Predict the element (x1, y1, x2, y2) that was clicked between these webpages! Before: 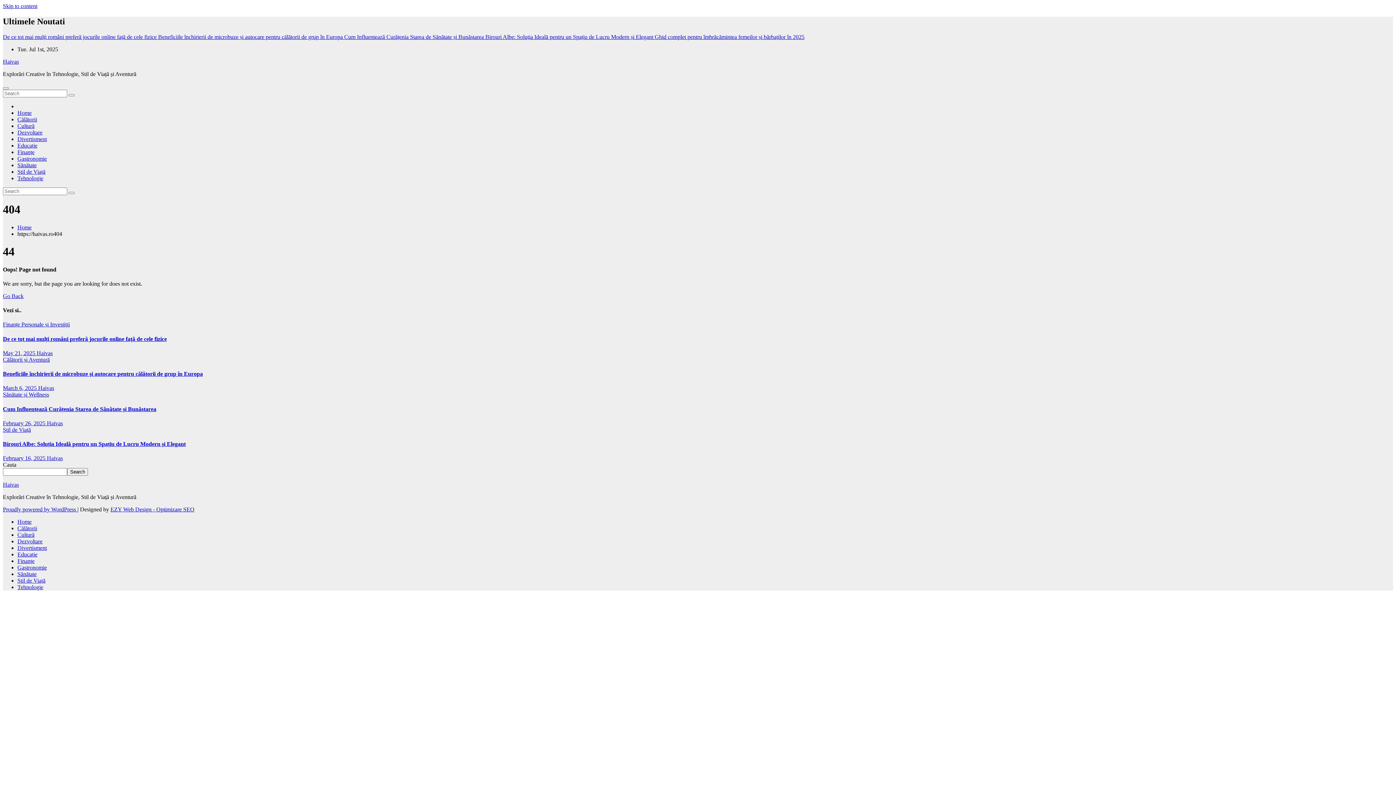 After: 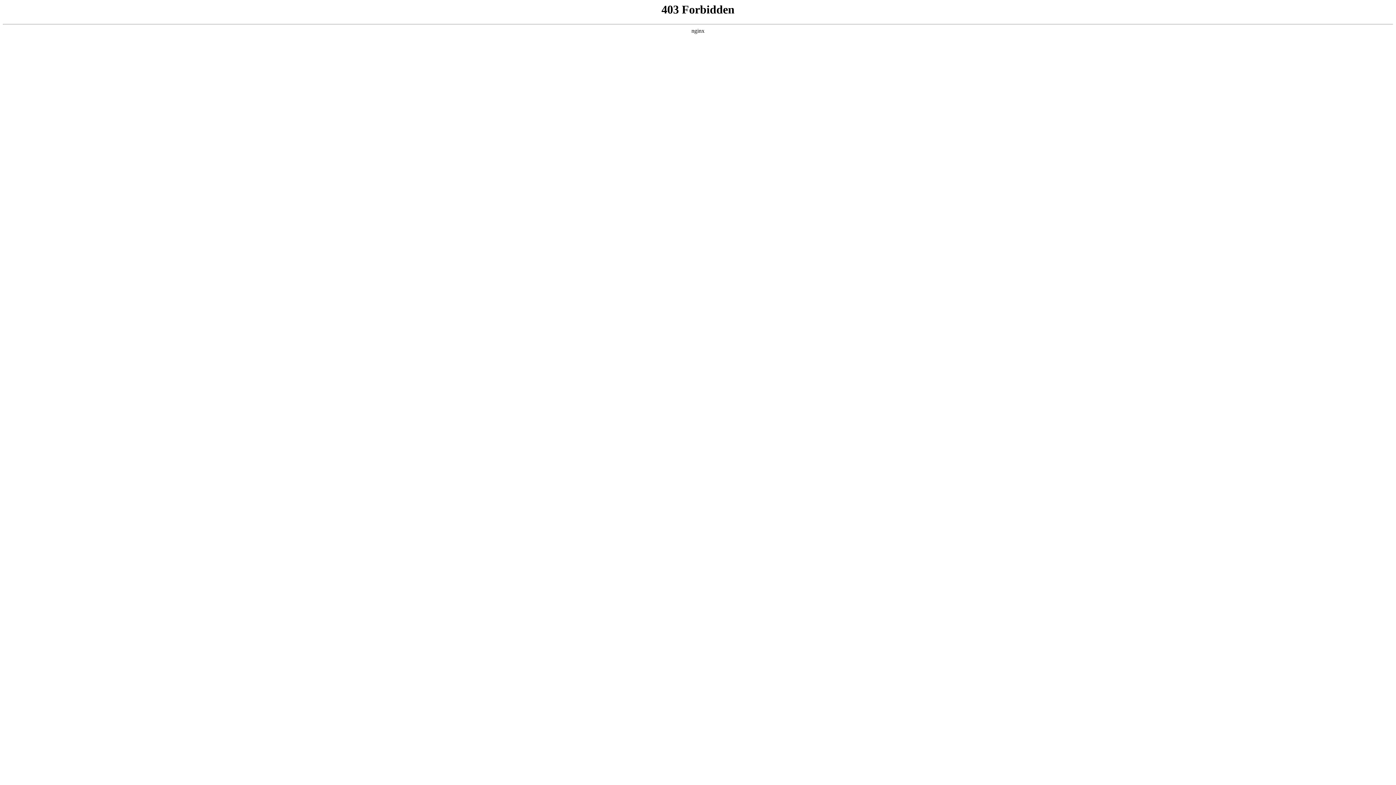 Action: label: Proudly powered by WordPress  bbox: (2, 506, 77, 512)